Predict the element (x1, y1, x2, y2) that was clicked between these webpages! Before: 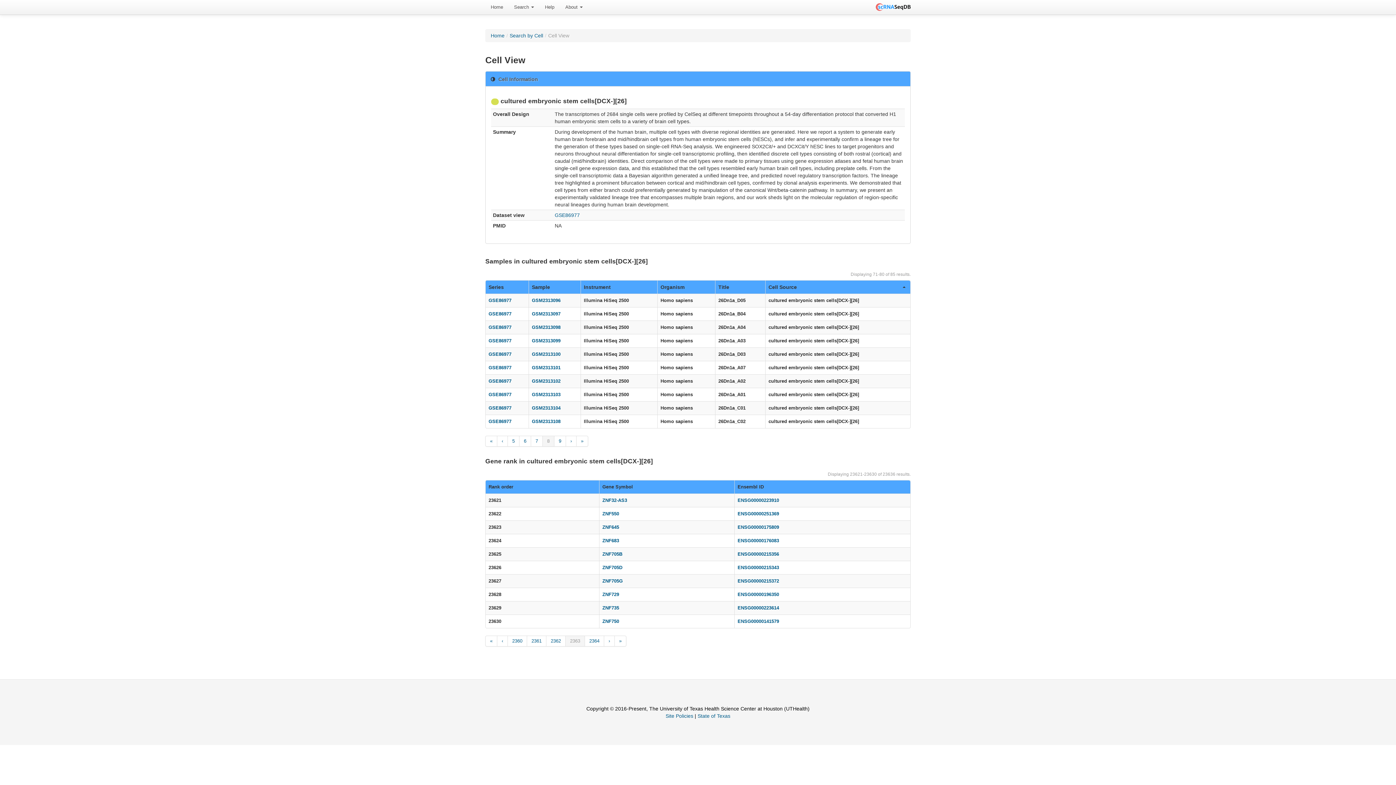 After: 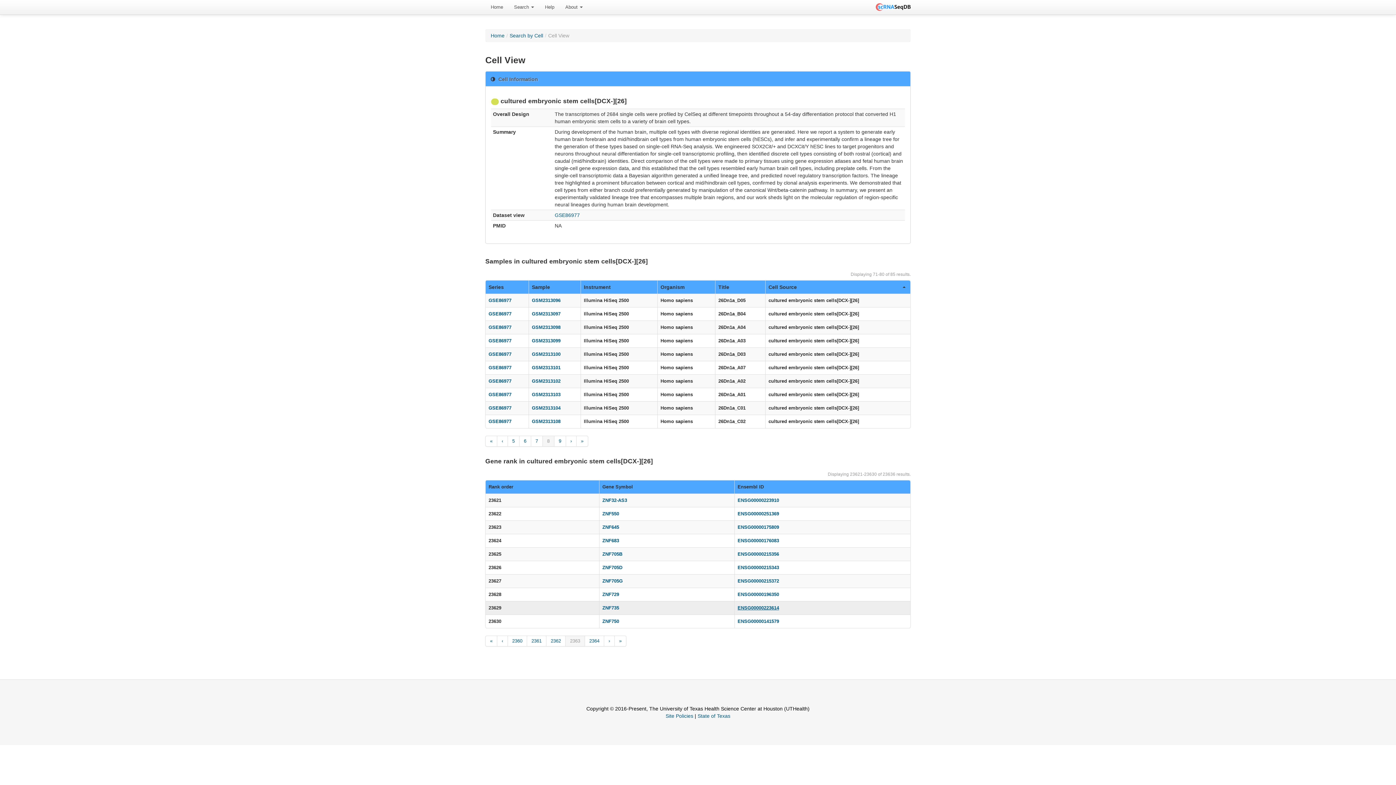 Action: label: ENSG00000223614 bbox: (737, 605, 779, 610)